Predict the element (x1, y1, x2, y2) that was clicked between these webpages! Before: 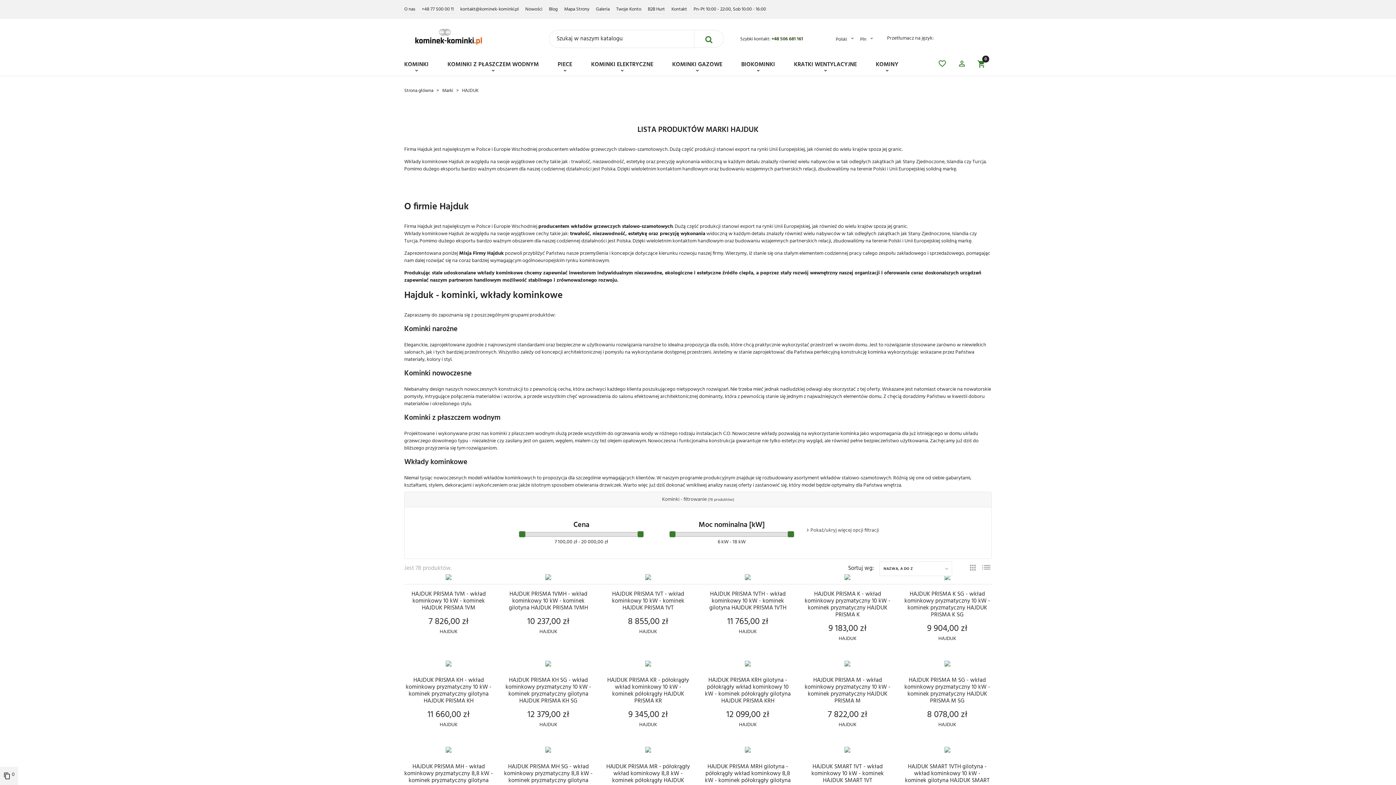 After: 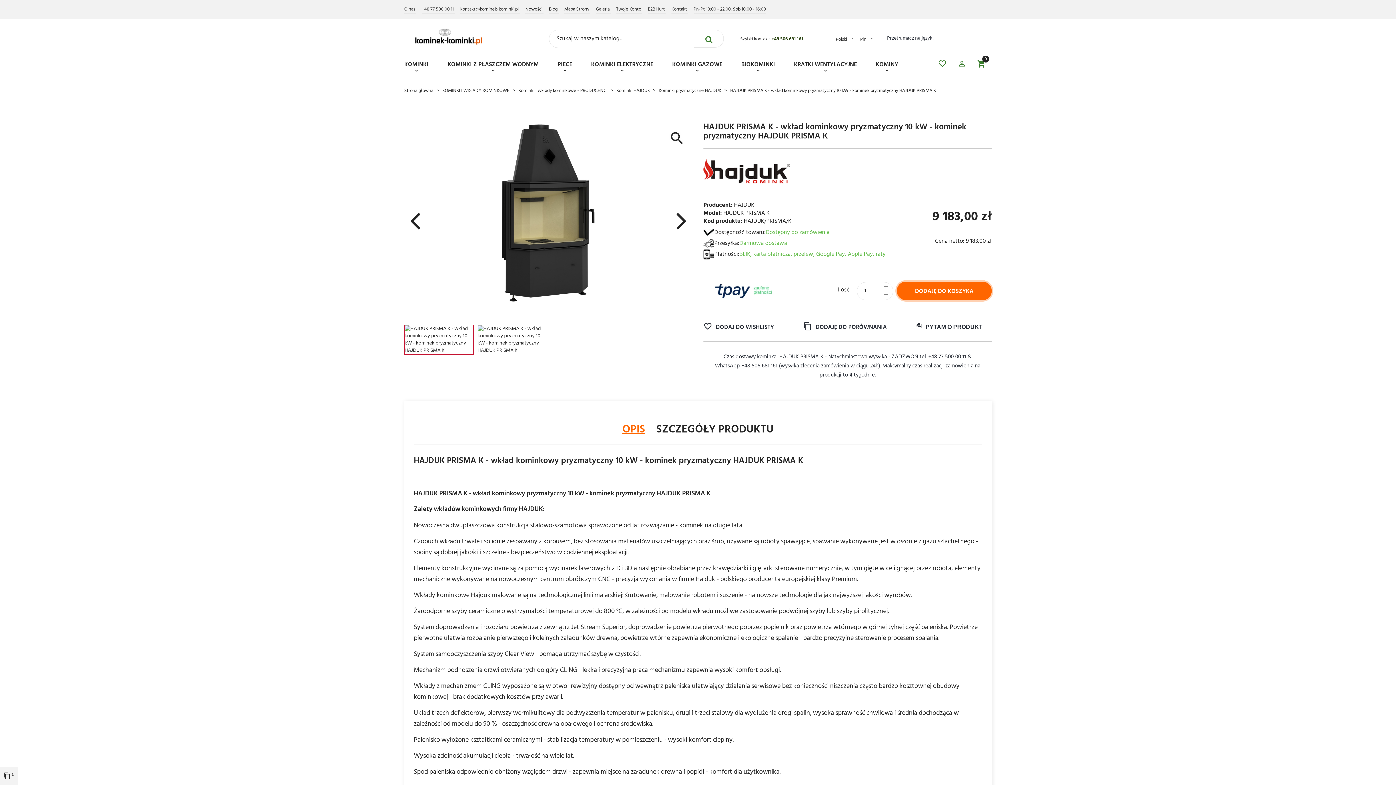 Action: bbox: (844, 574, 850, 583)